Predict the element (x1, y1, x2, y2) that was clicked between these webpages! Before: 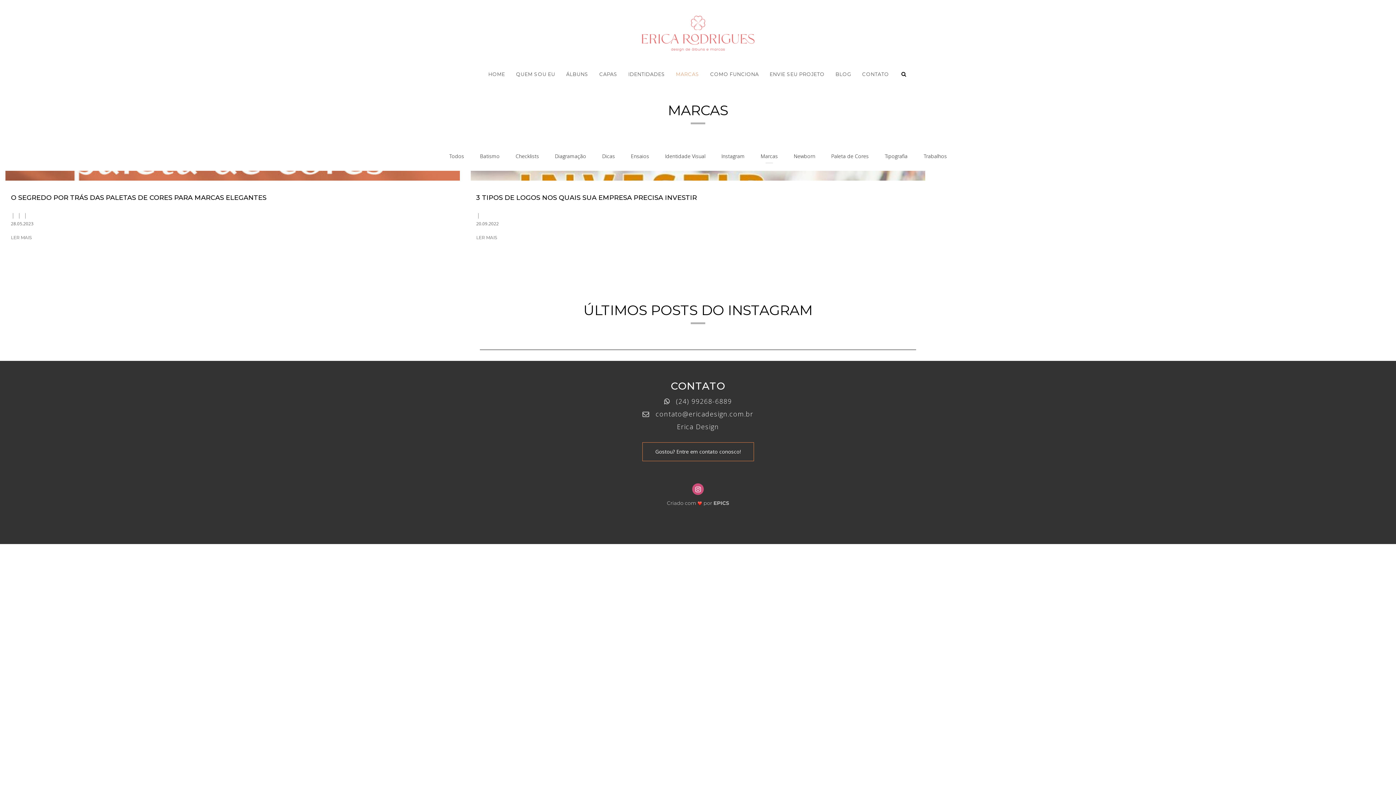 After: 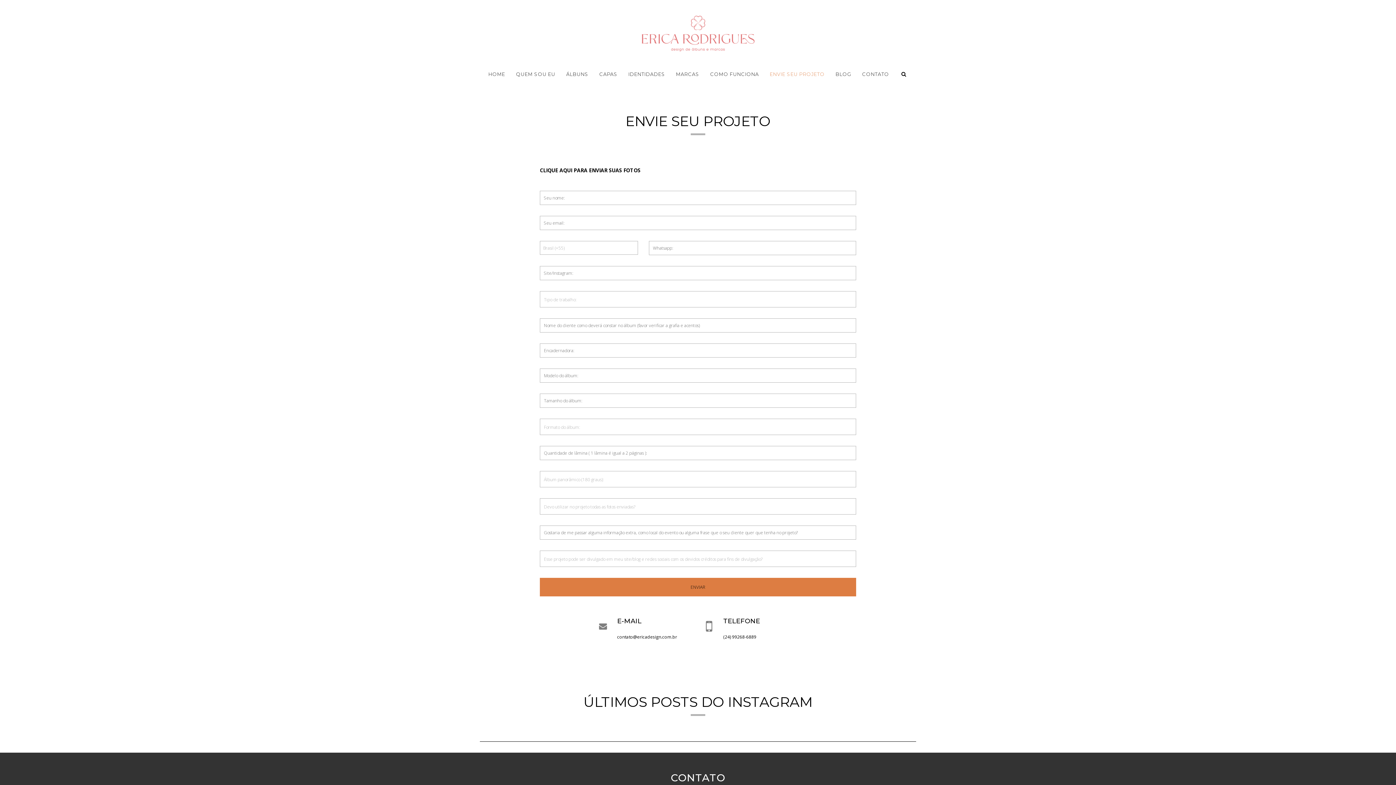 Action: bbox: (769, 65, 825, 82) label: ENVIE SEU PROJETO